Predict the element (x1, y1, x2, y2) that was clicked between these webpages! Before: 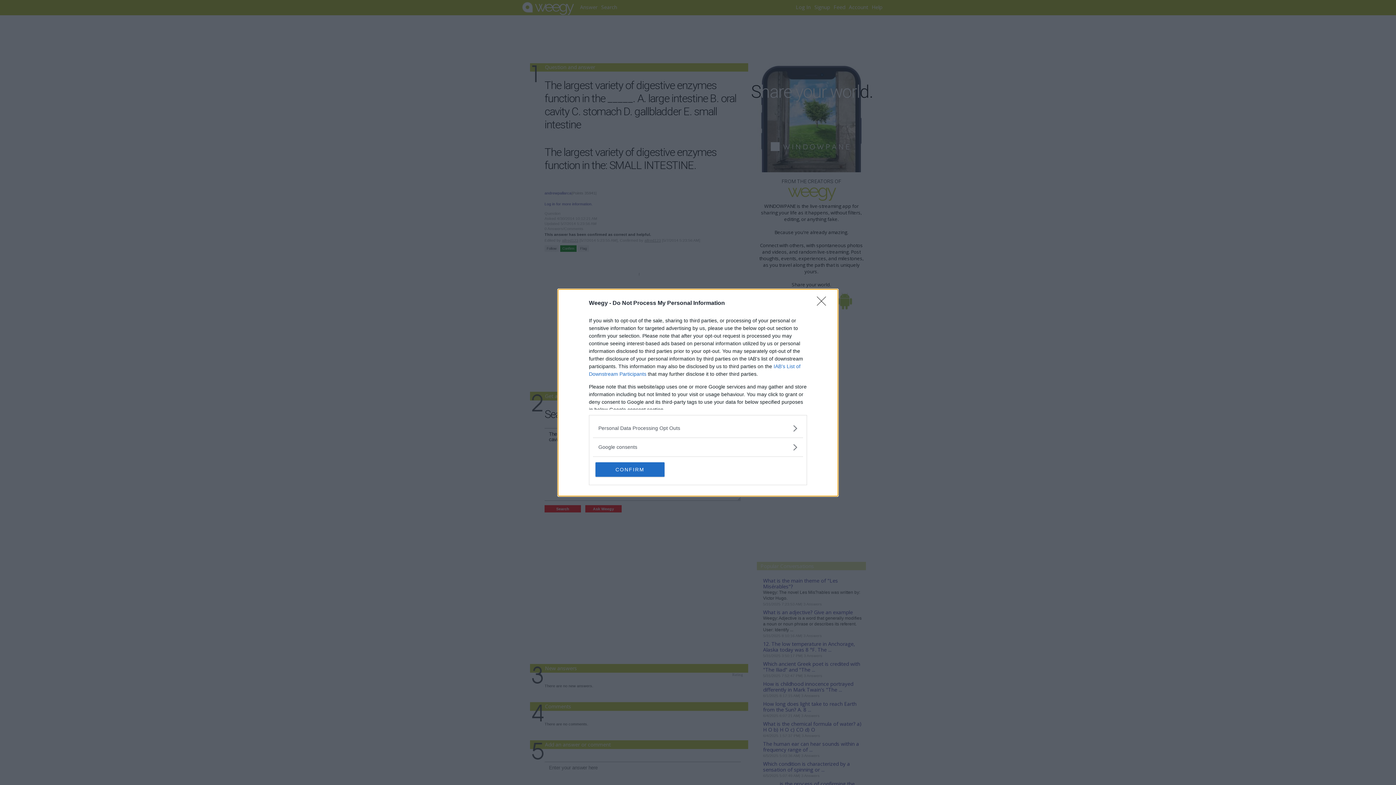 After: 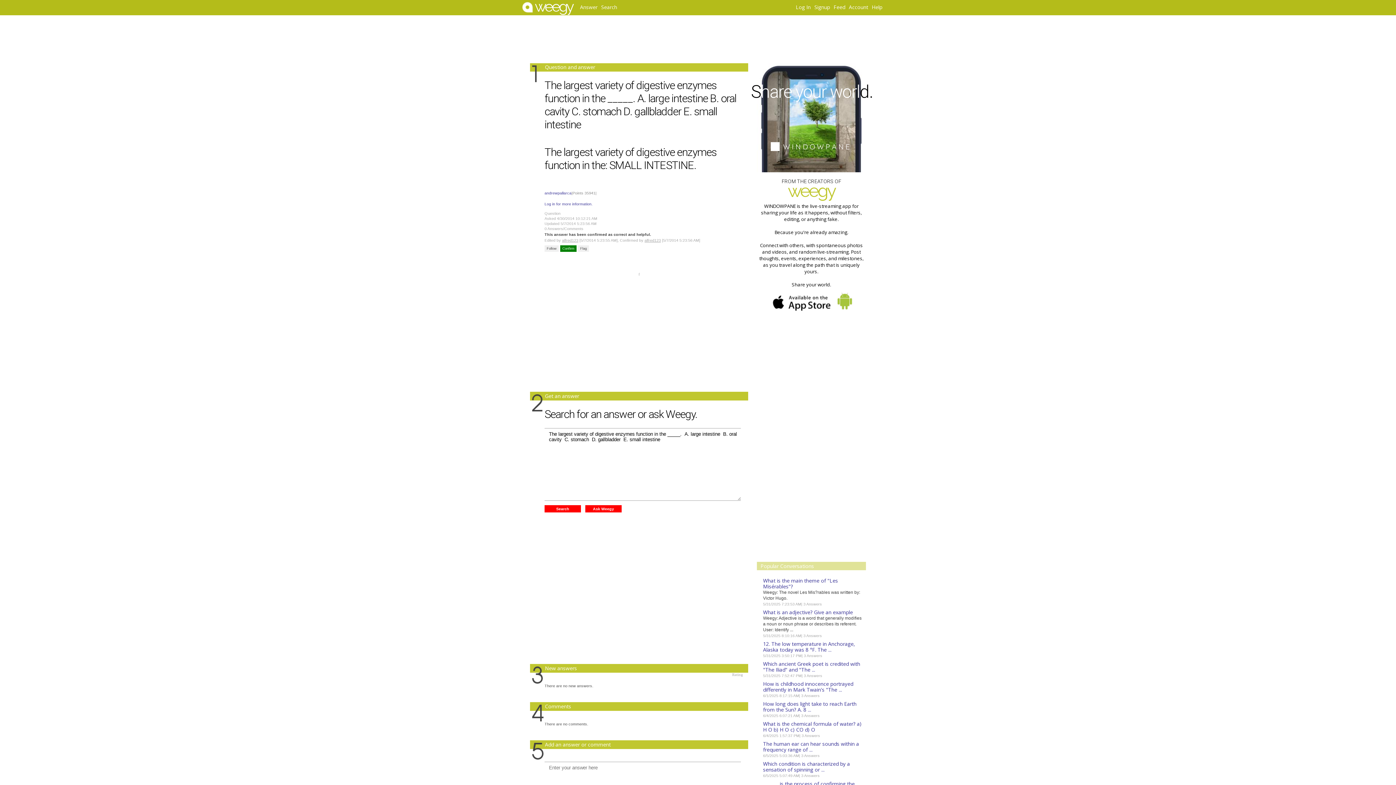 Action: label: CONFIRM bbox: (595, 462, 664, 476)